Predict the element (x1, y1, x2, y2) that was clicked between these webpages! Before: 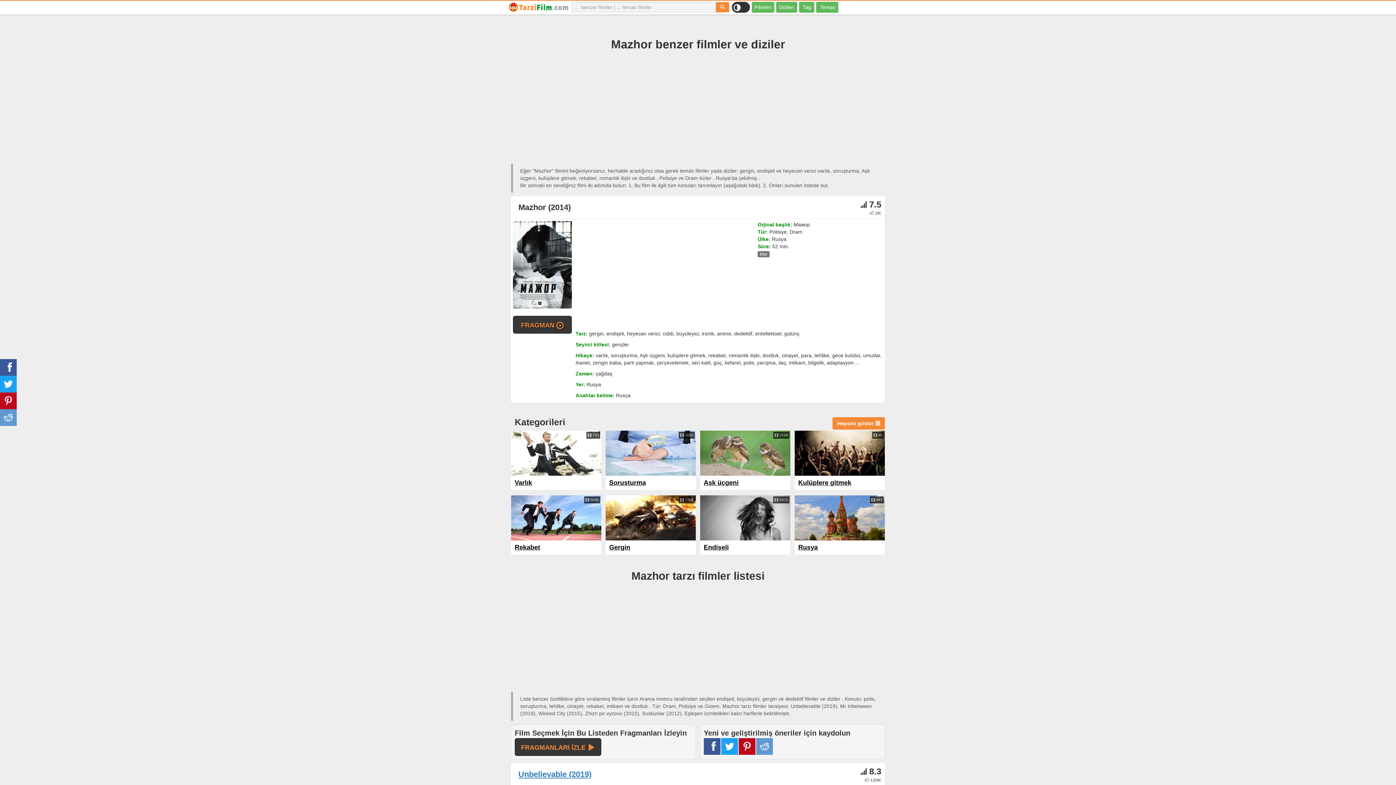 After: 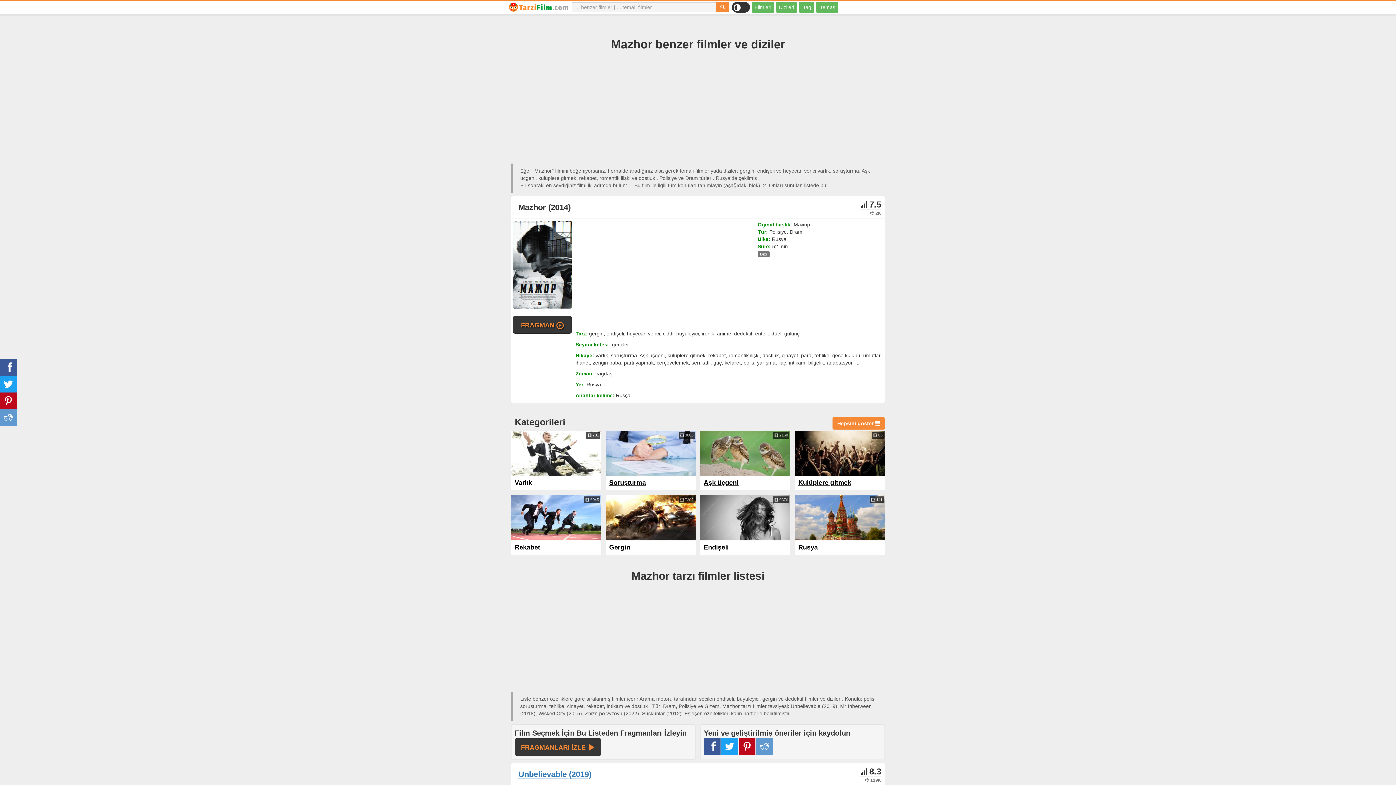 Action: label: Varlık bbox: (514, 479, 532, 486)